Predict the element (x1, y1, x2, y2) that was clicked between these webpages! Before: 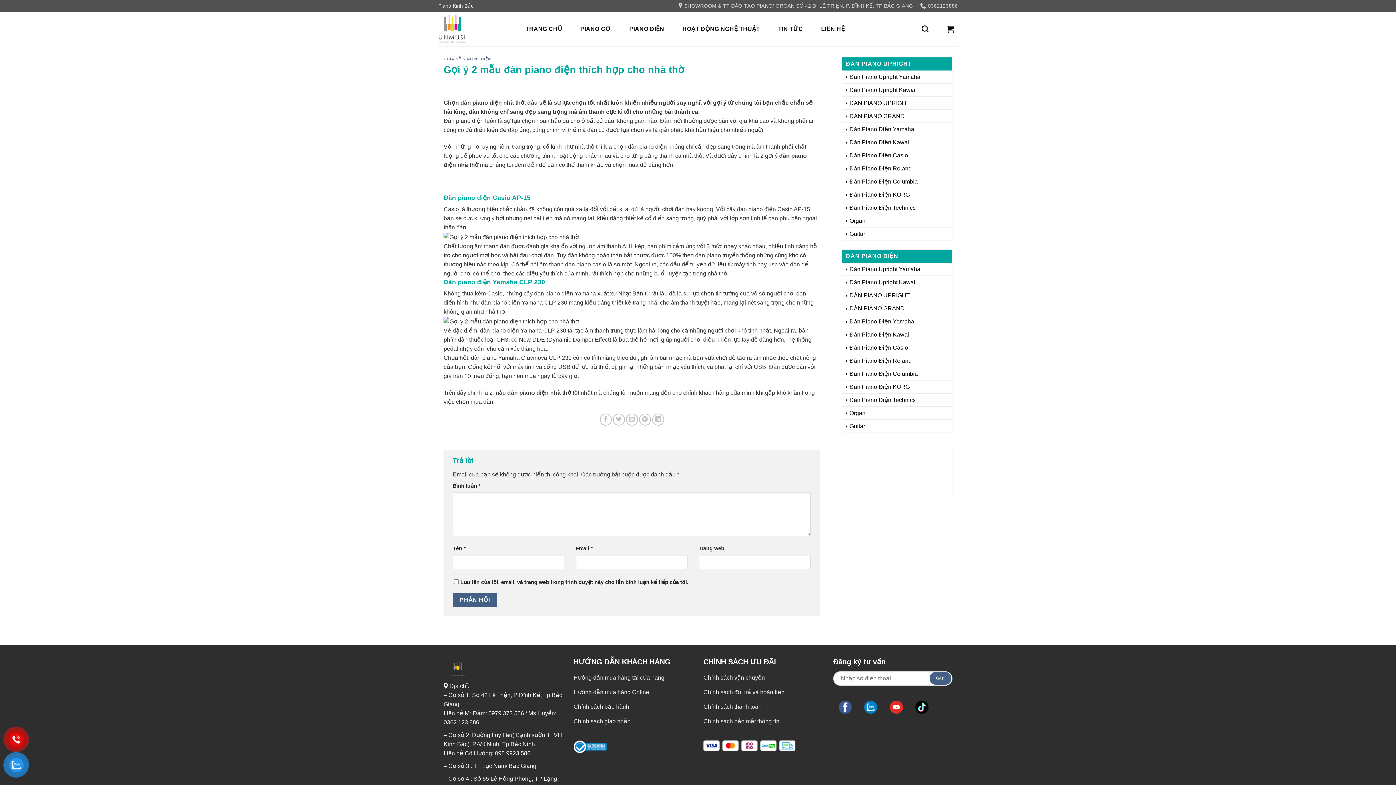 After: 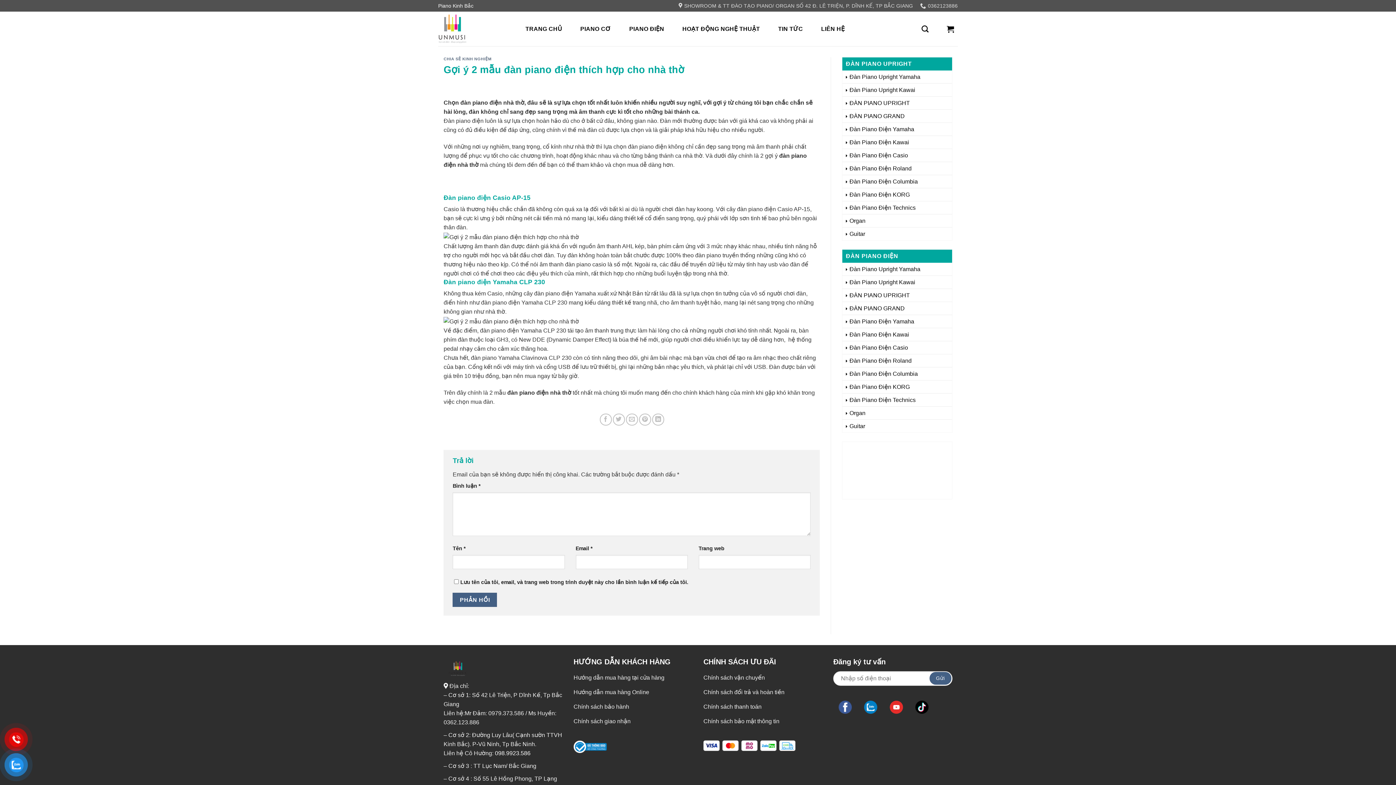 Action: label: 098.9923.586 bbox: (495, 750, 530, 756)